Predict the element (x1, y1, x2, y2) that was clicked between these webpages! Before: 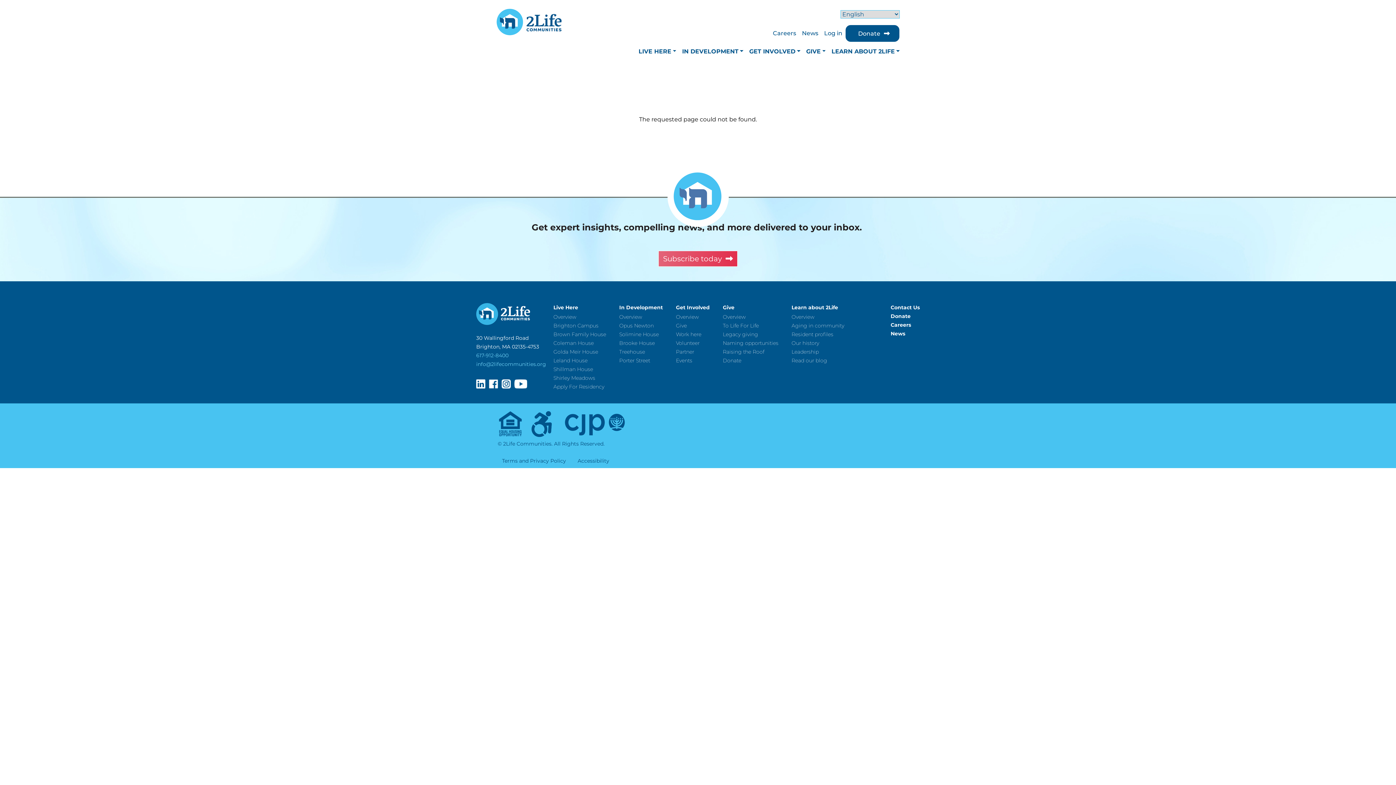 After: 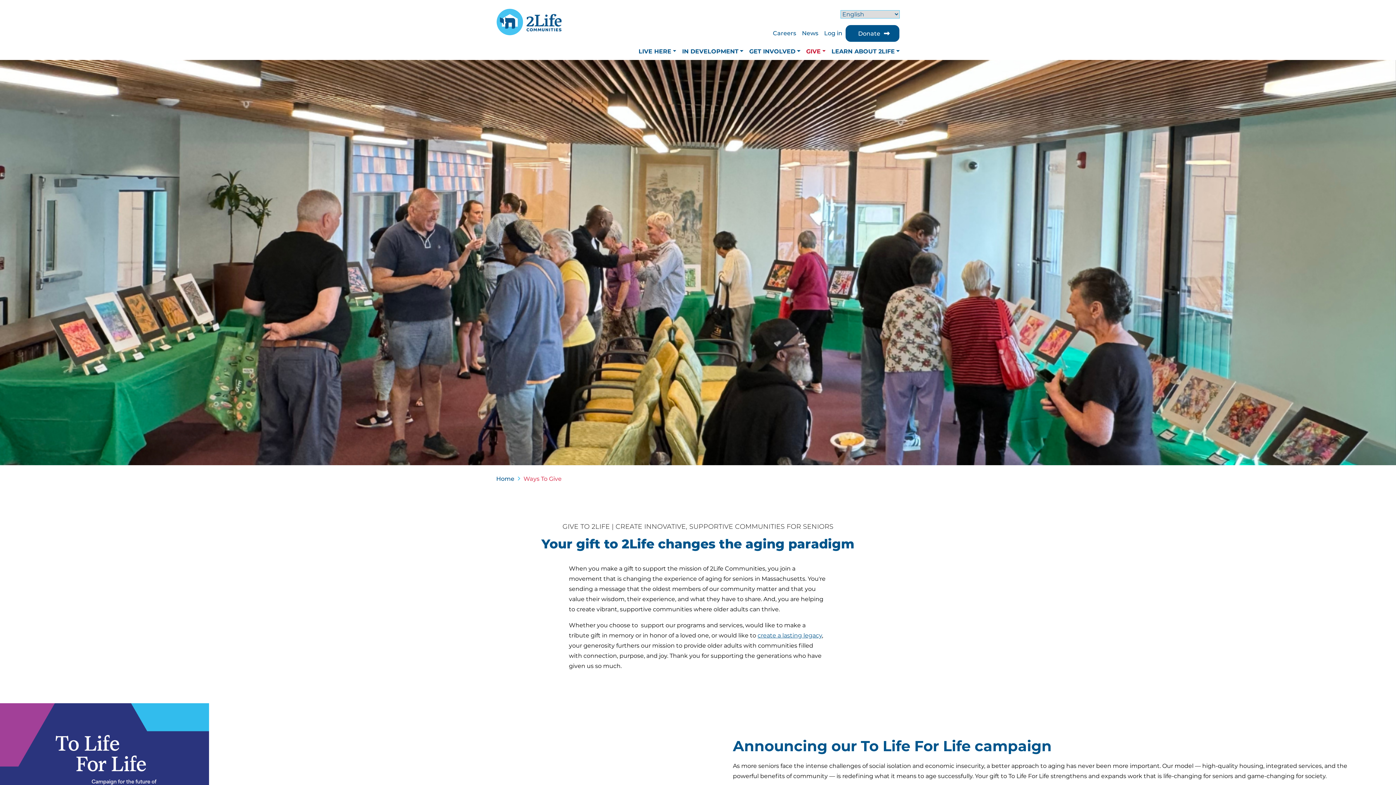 Action: label: GIVE bbox: (803, 43, 828, 59)